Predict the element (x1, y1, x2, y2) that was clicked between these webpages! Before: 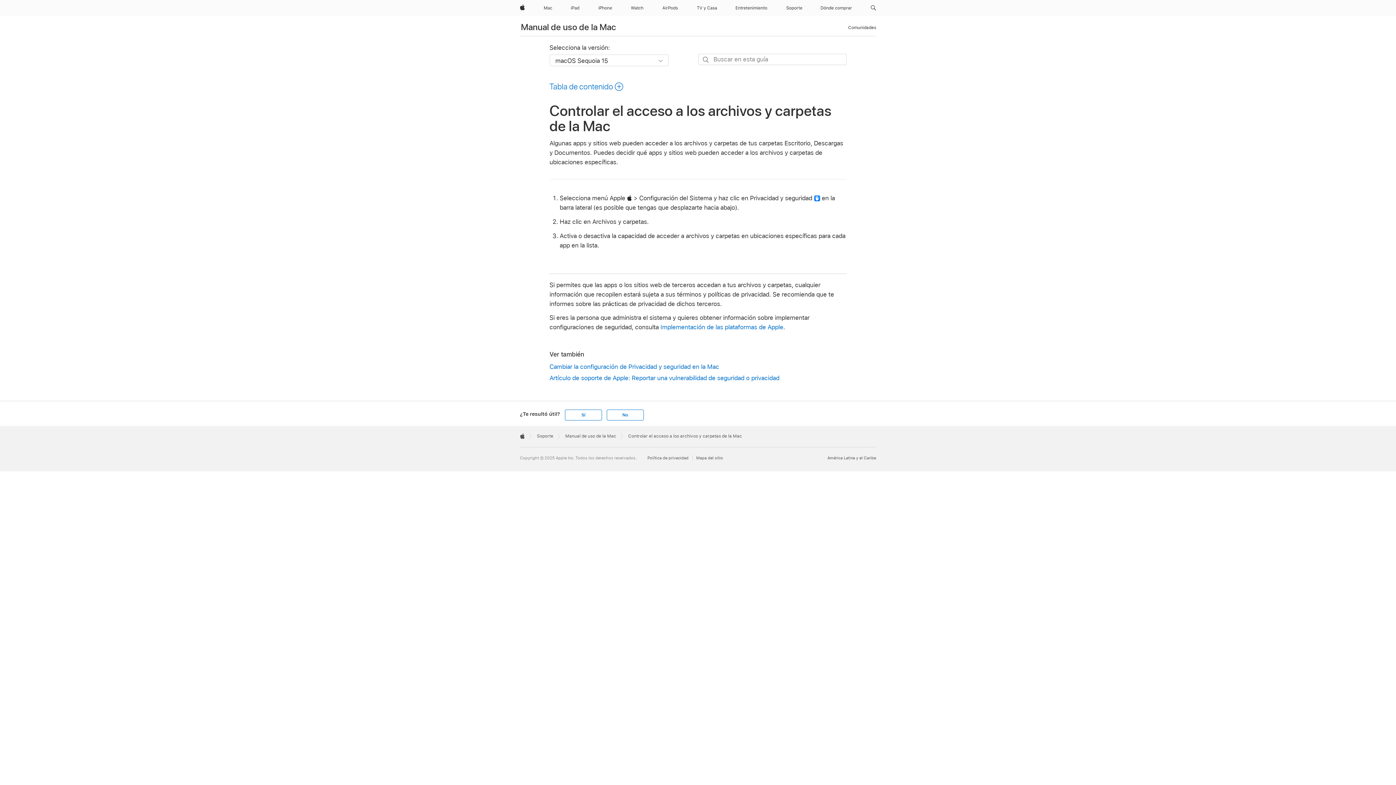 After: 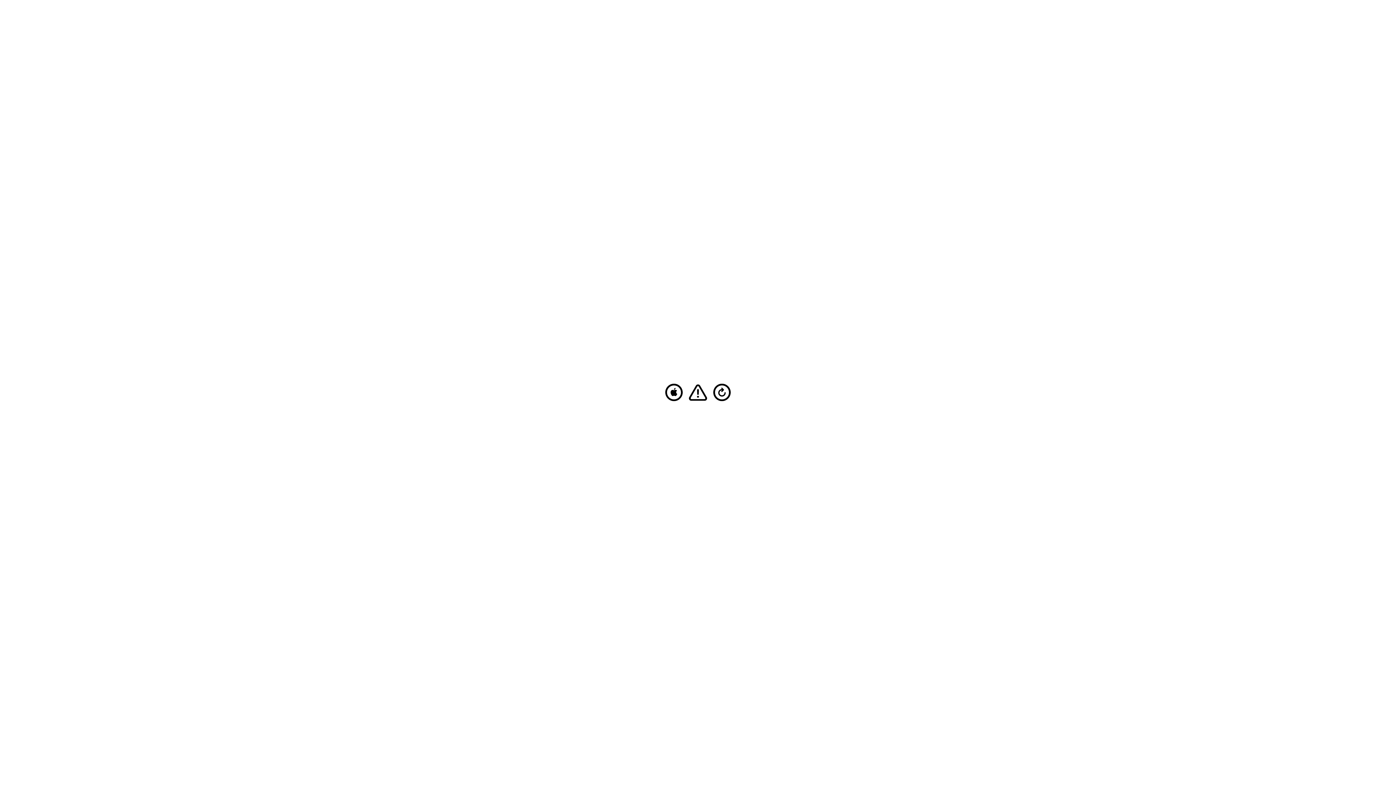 Action: label: Mac bbox: (540, 0, 555, 16)